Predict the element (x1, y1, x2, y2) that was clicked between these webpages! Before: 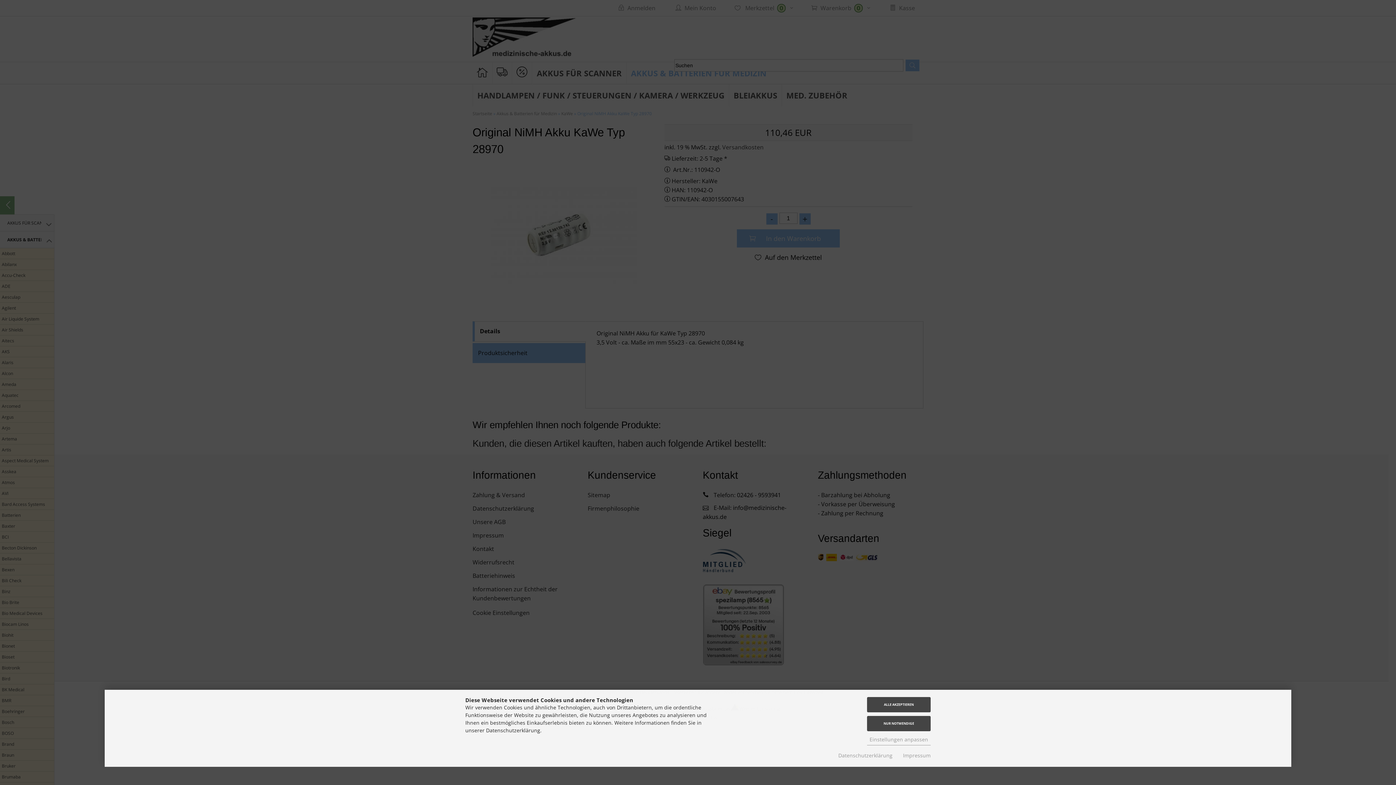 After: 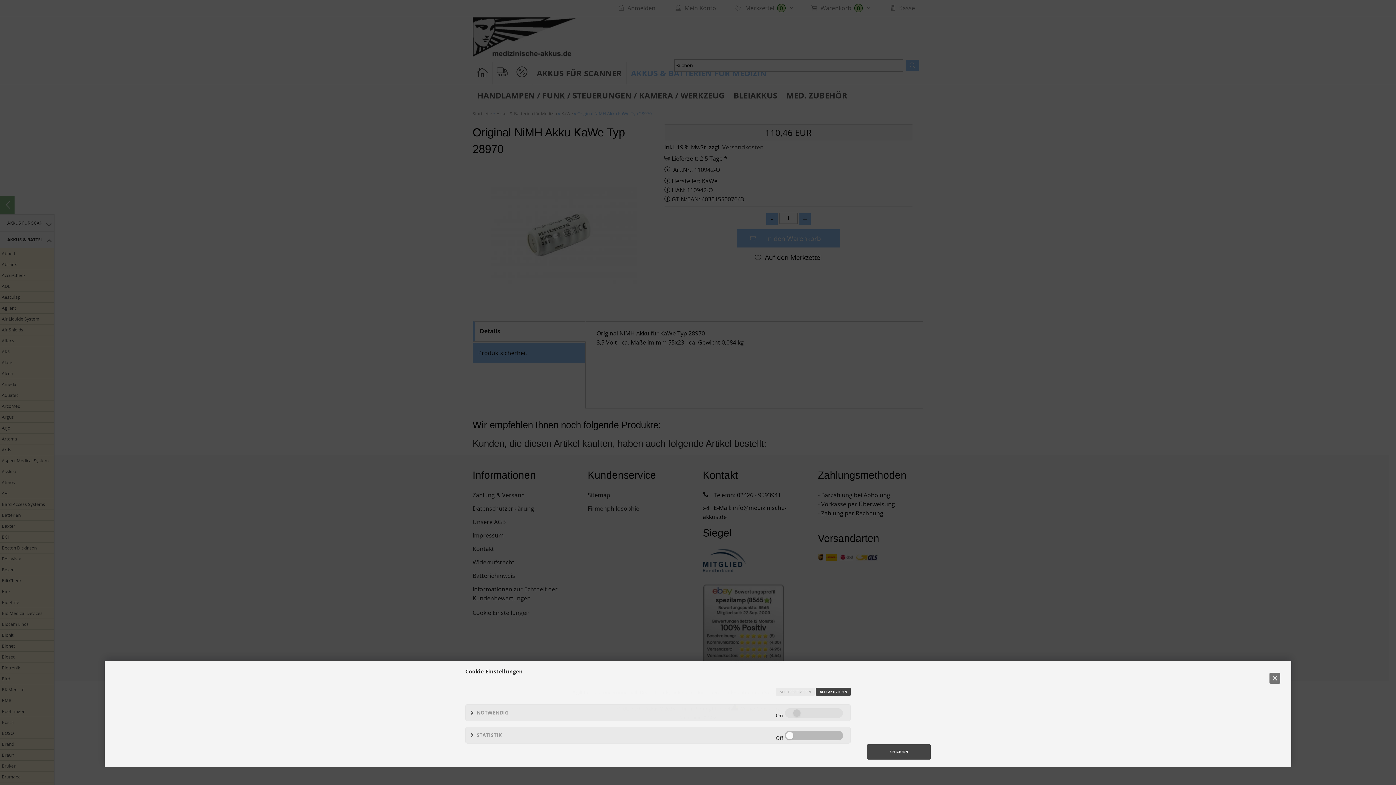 Action: bbox: (867, 734, 930, 745) label: Einstellungen anpassen